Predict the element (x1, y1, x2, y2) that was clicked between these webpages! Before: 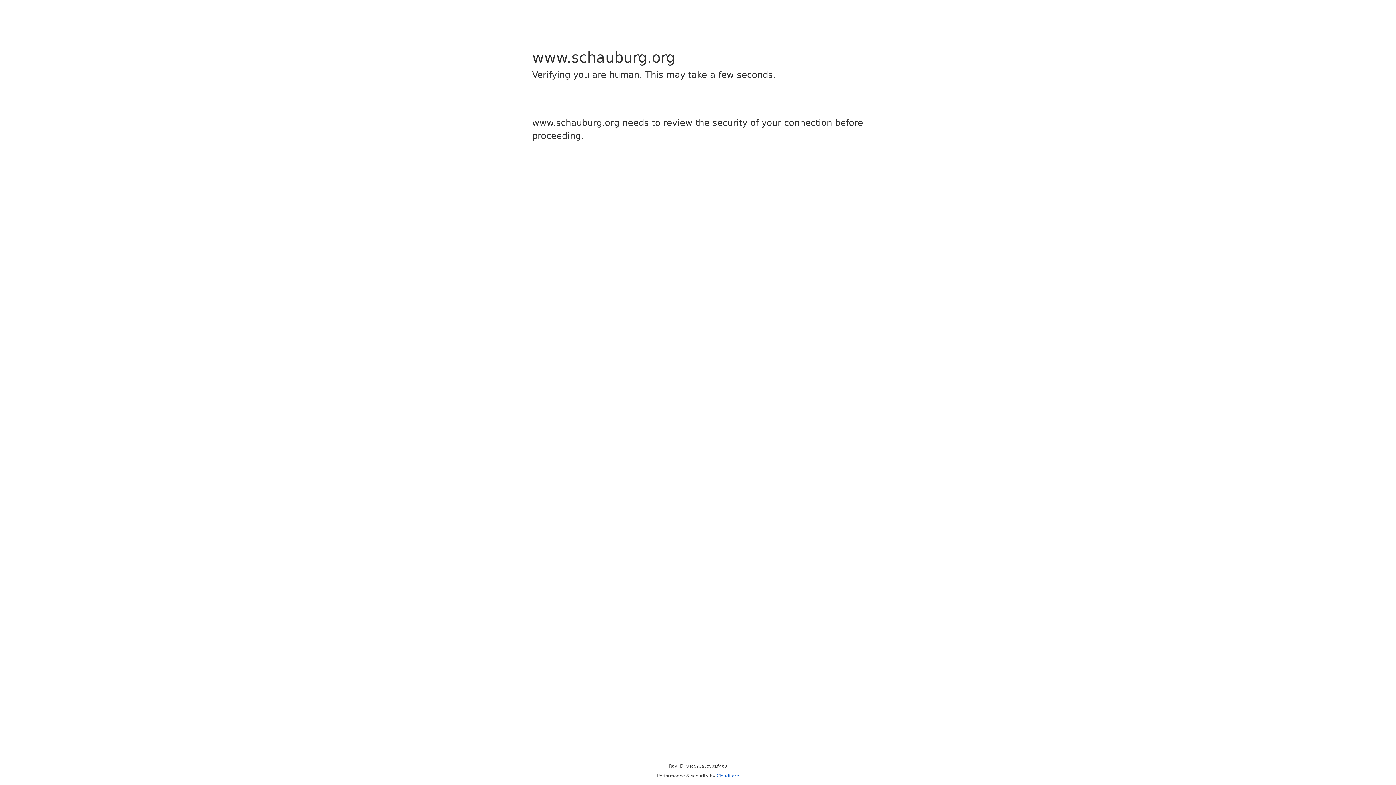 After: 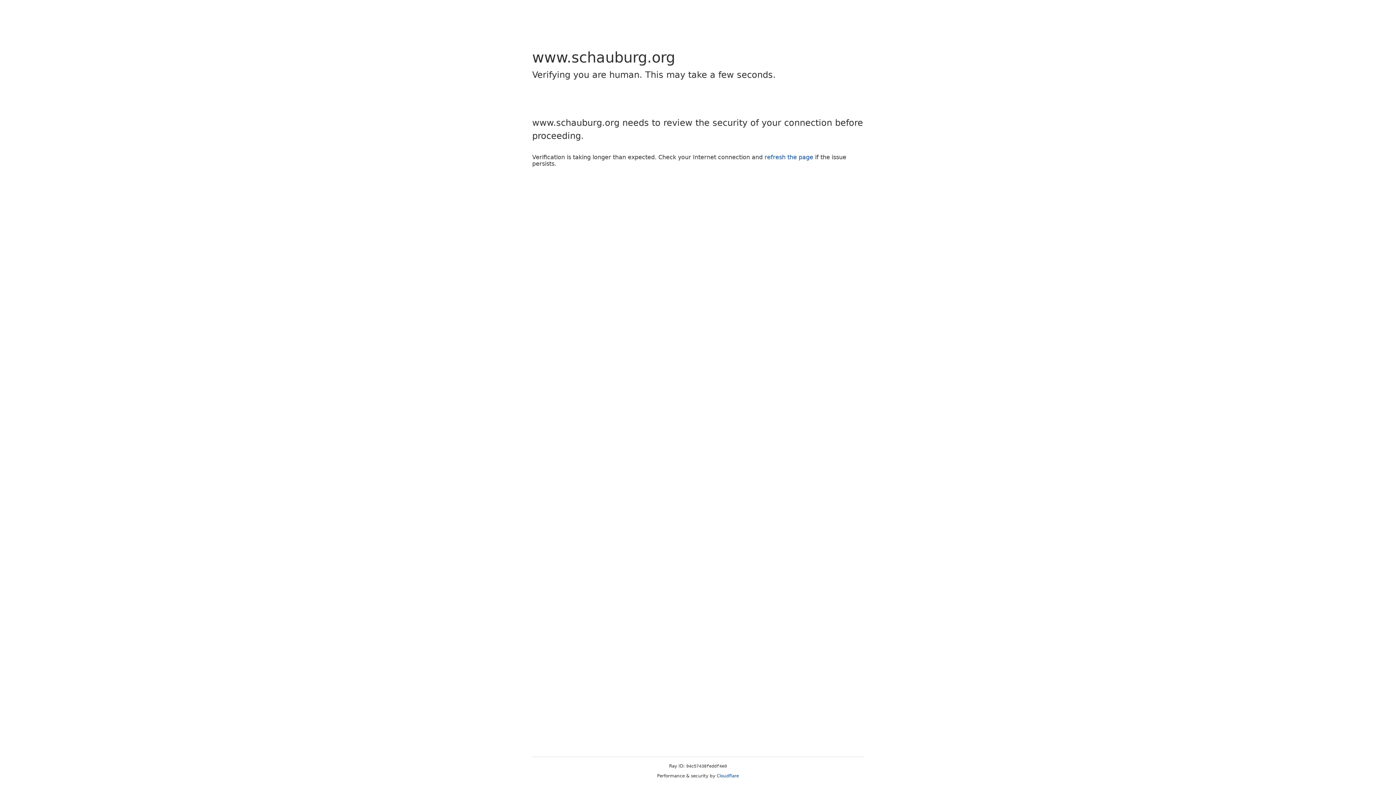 Action: bbox: (716, 773, 739, 778) label: Cloudflare